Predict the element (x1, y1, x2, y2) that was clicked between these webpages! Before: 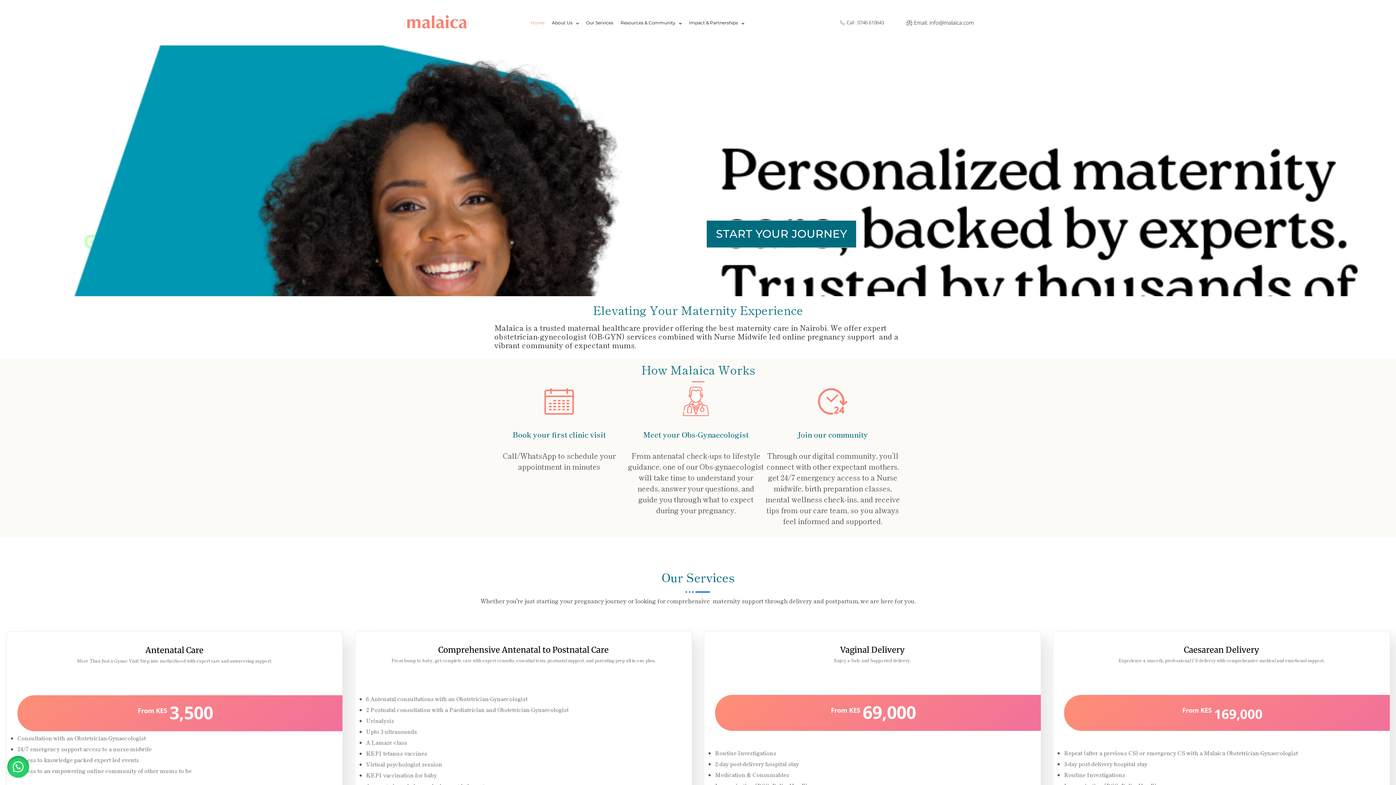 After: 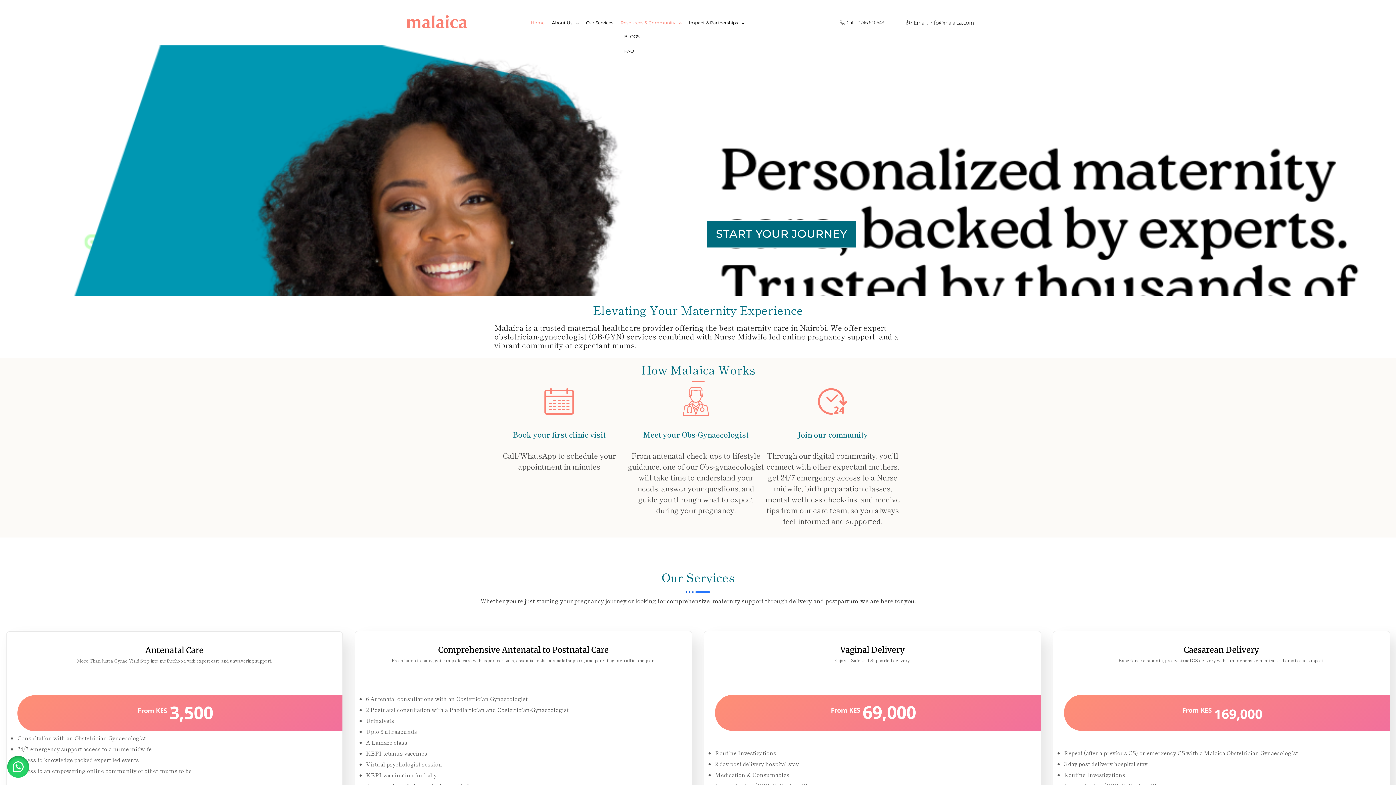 Action: label: Resources & Community bbox: (617, 9, 684, 35)